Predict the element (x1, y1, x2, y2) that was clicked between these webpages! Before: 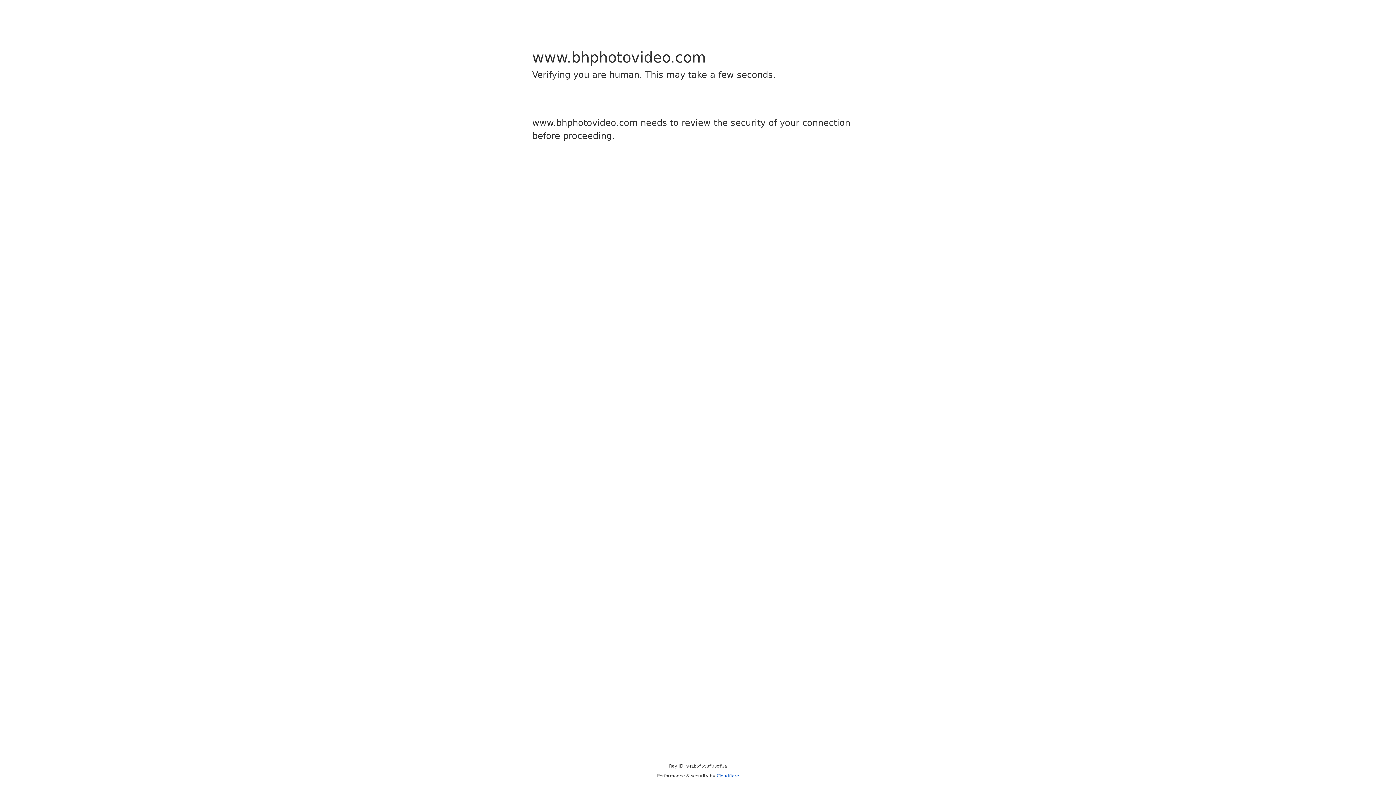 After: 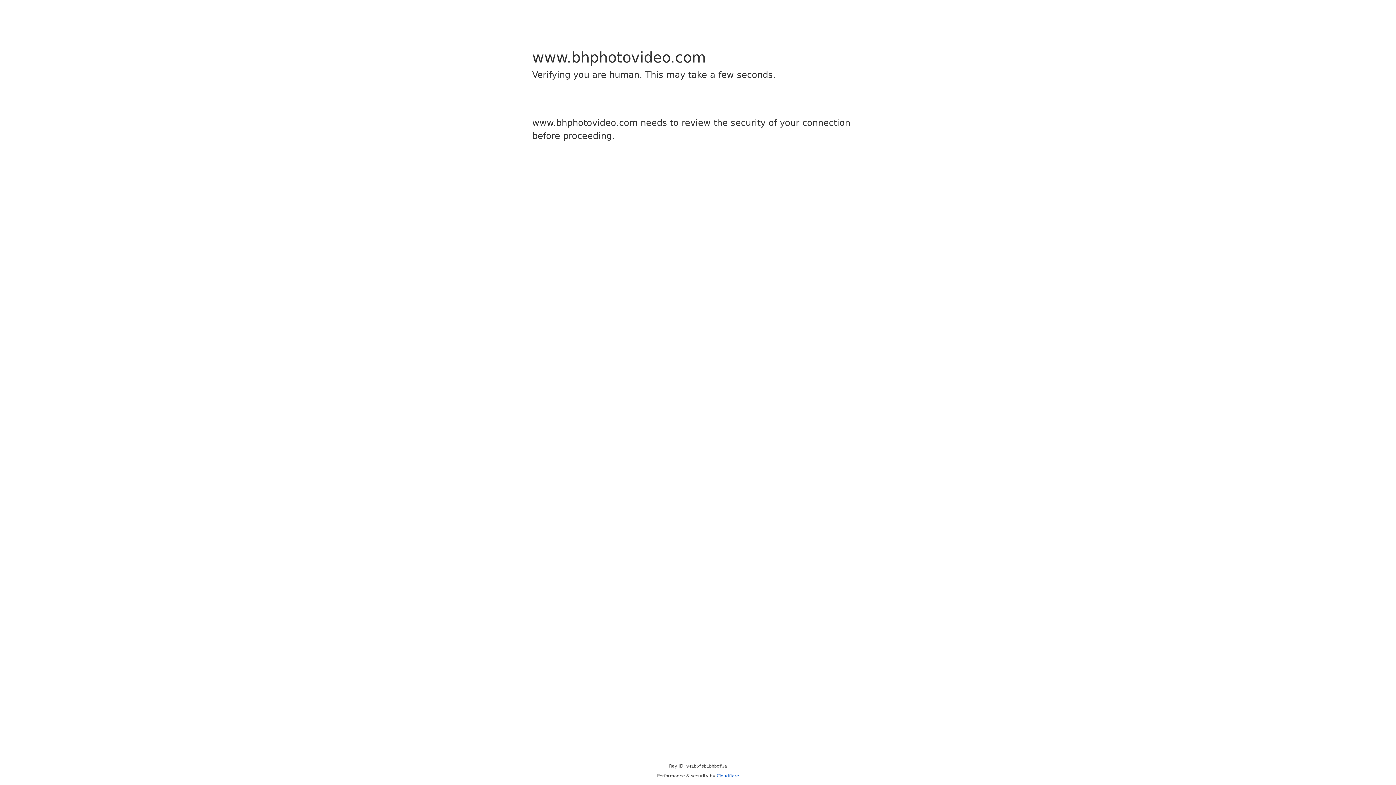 Action: label: Cloudflare bbox: (716, 773, 739, 778)